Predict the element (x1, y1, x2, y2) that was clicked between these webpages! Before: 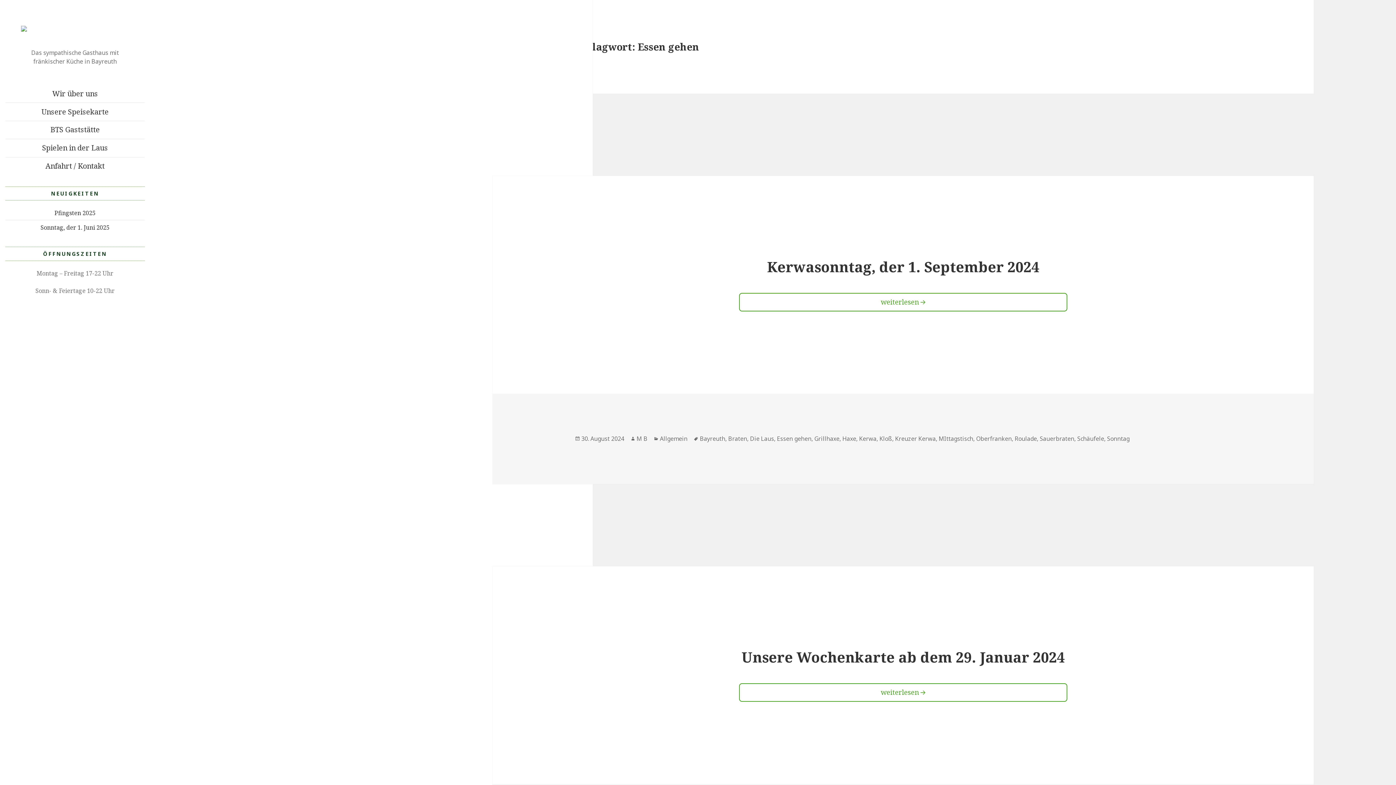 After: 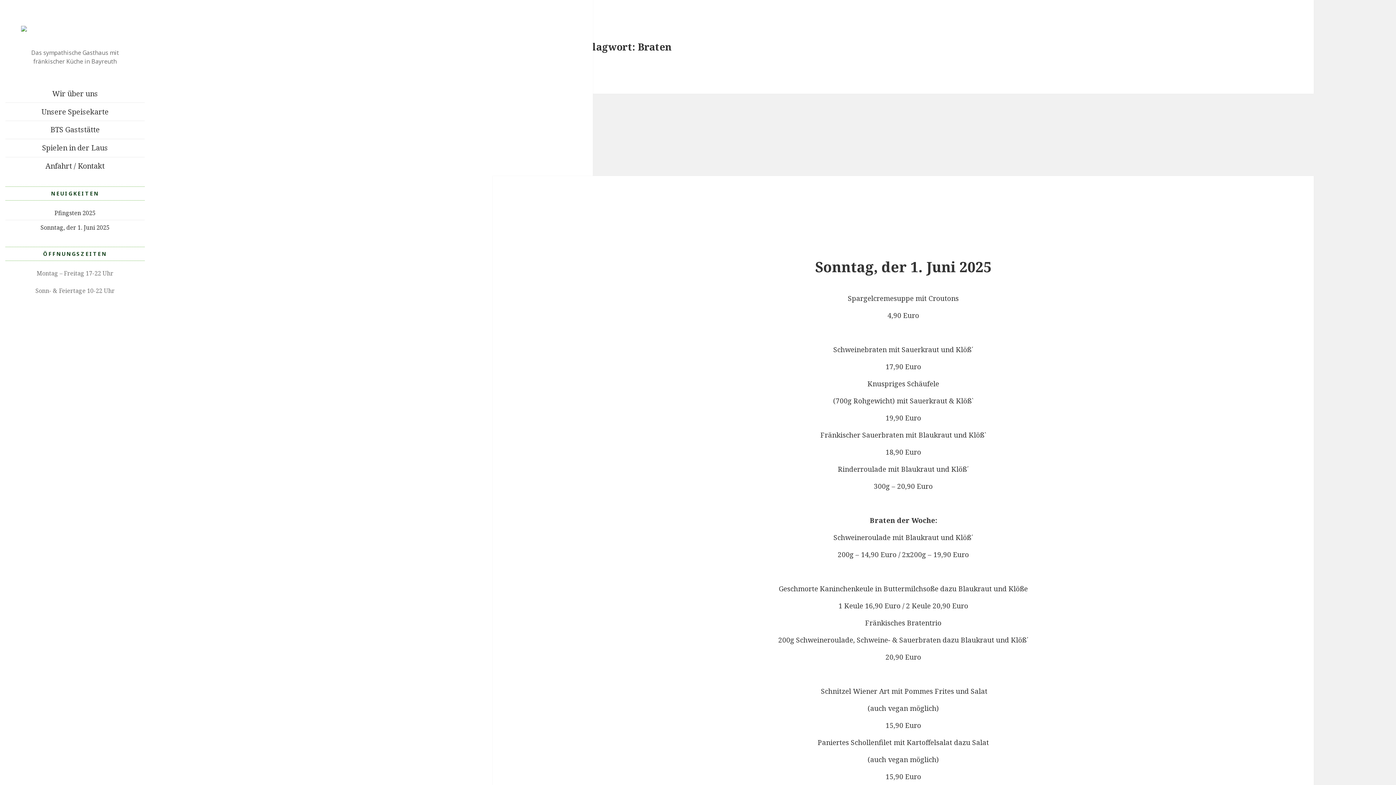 Action: label: Braten bbox: (728, 435, 747, 443)